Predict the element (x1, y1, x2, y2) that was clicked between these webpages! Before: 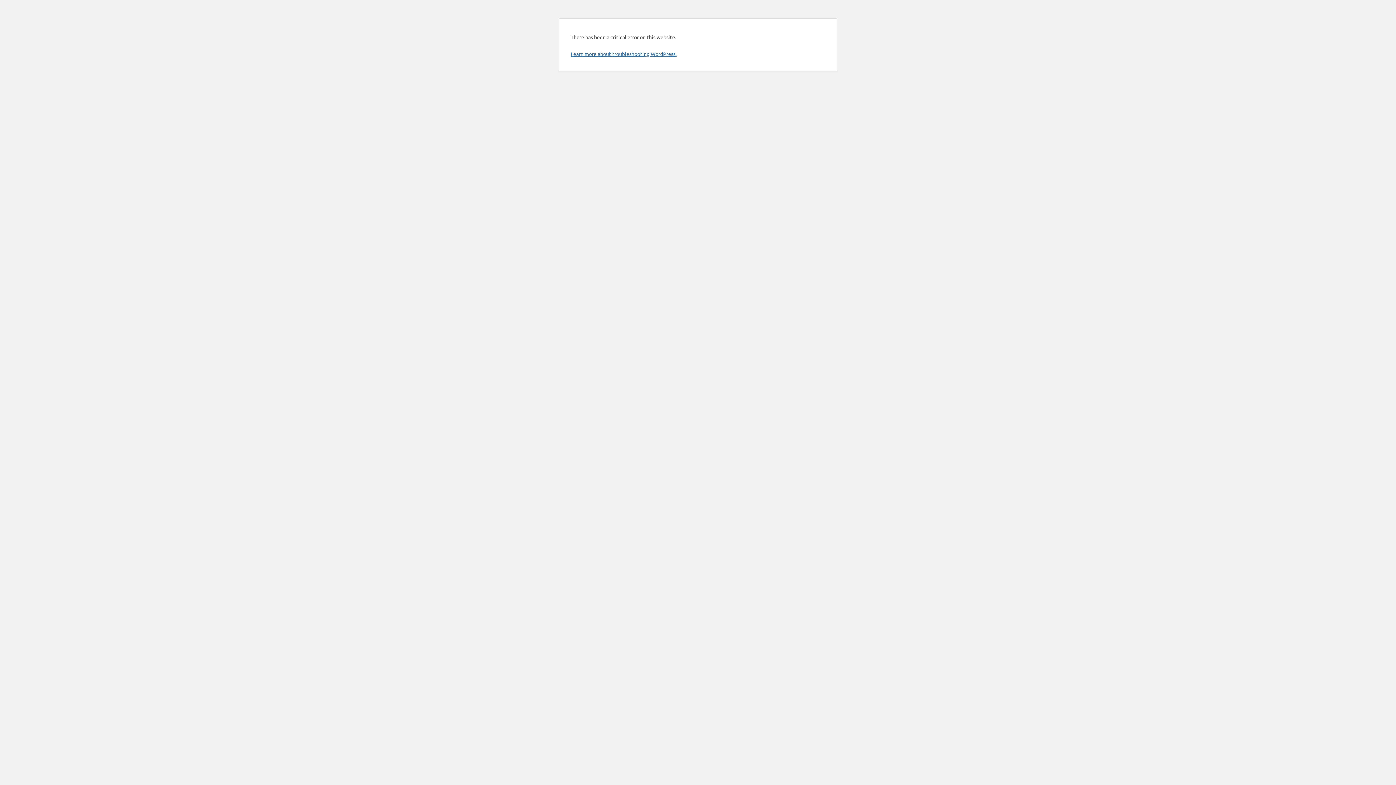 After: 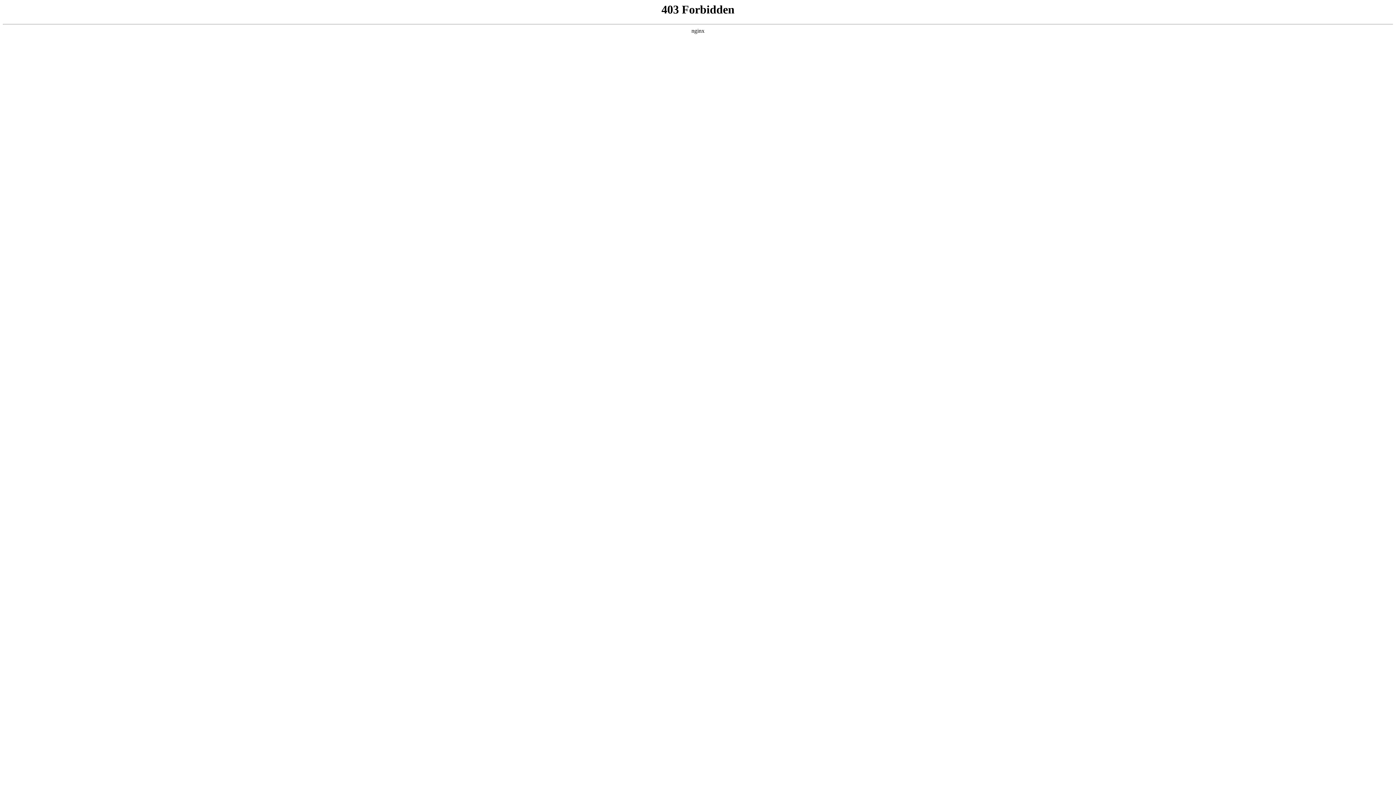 Action: label: Learn more about troubleshooting WordPress. bbox: (570, 50, 676, 57)